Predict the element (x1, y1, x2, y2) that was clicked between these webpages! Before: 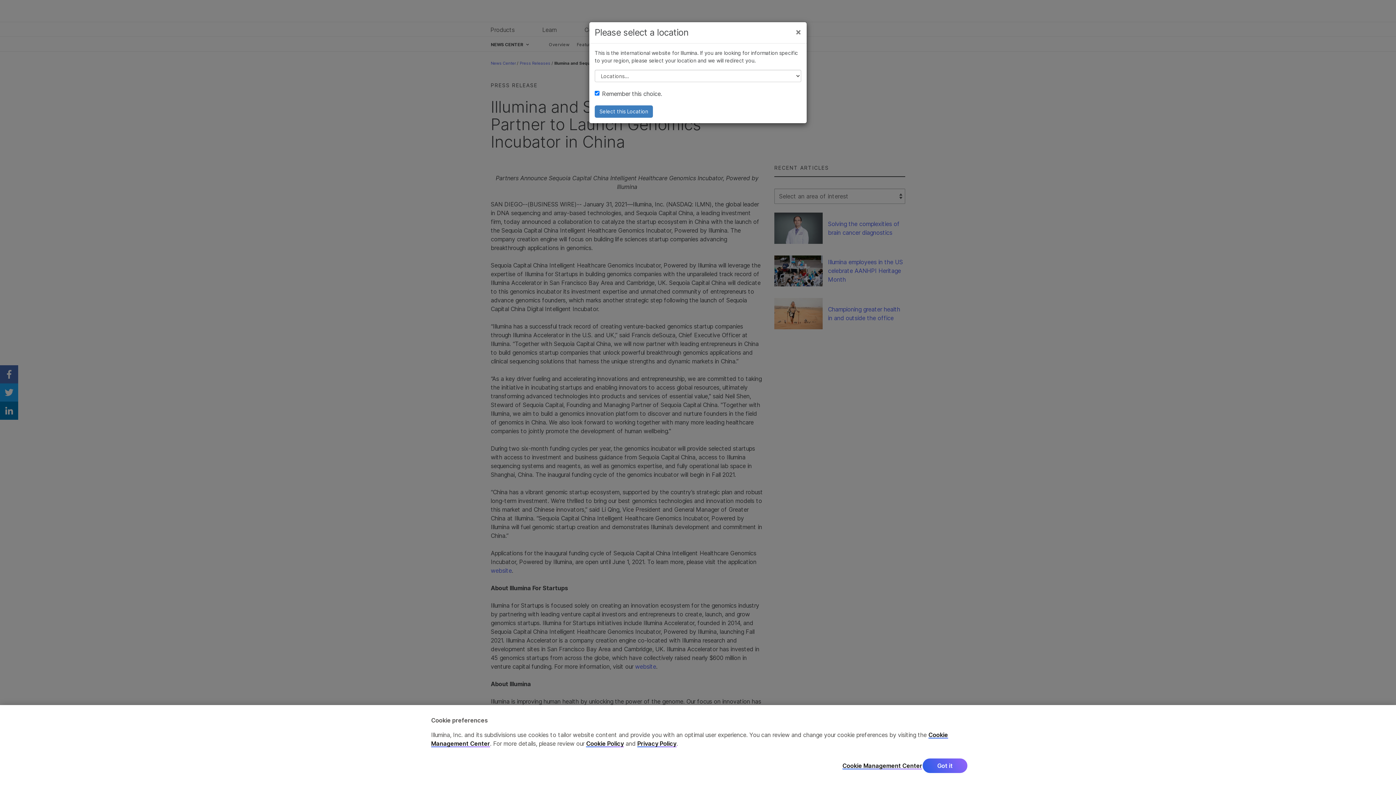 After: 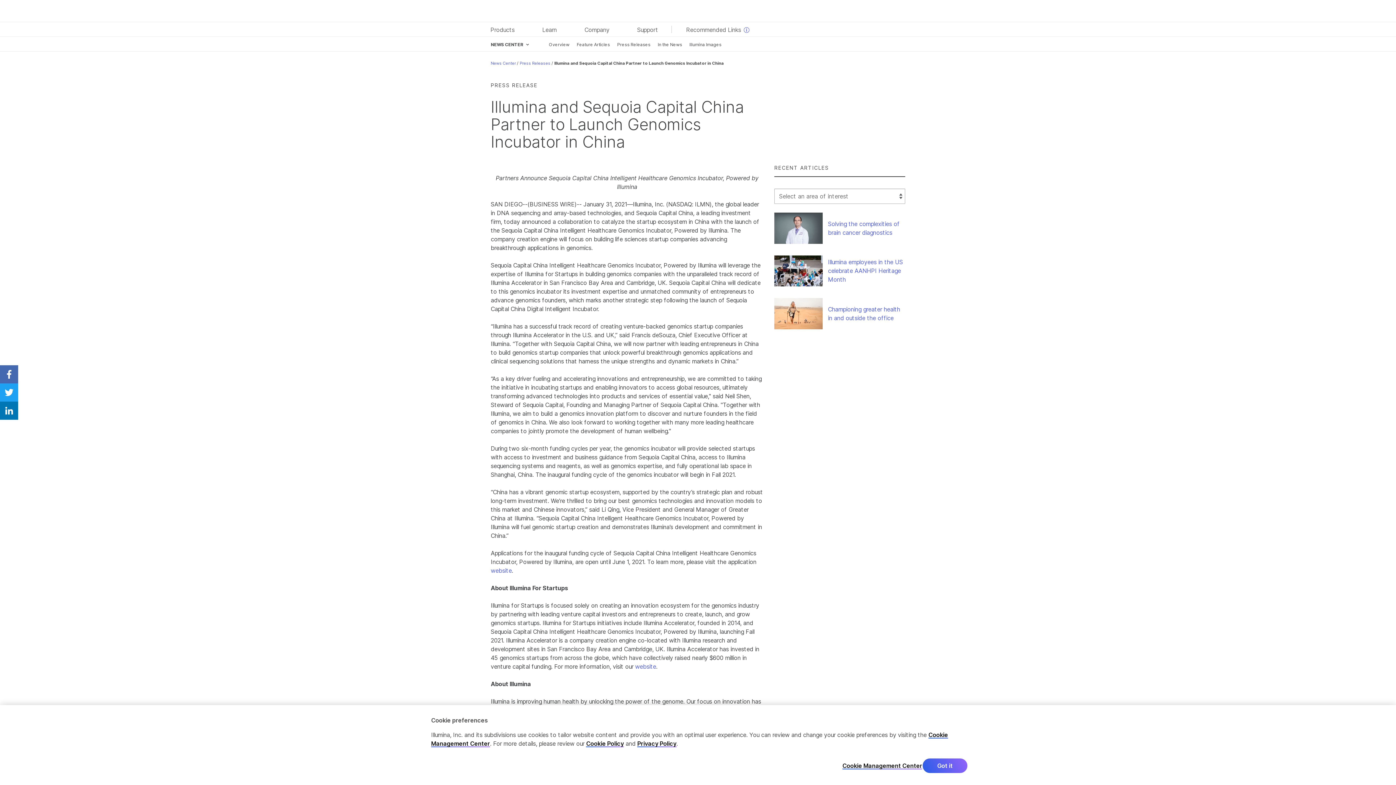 Action: label: Select this Location bbox: (594, 105, 653, 117)